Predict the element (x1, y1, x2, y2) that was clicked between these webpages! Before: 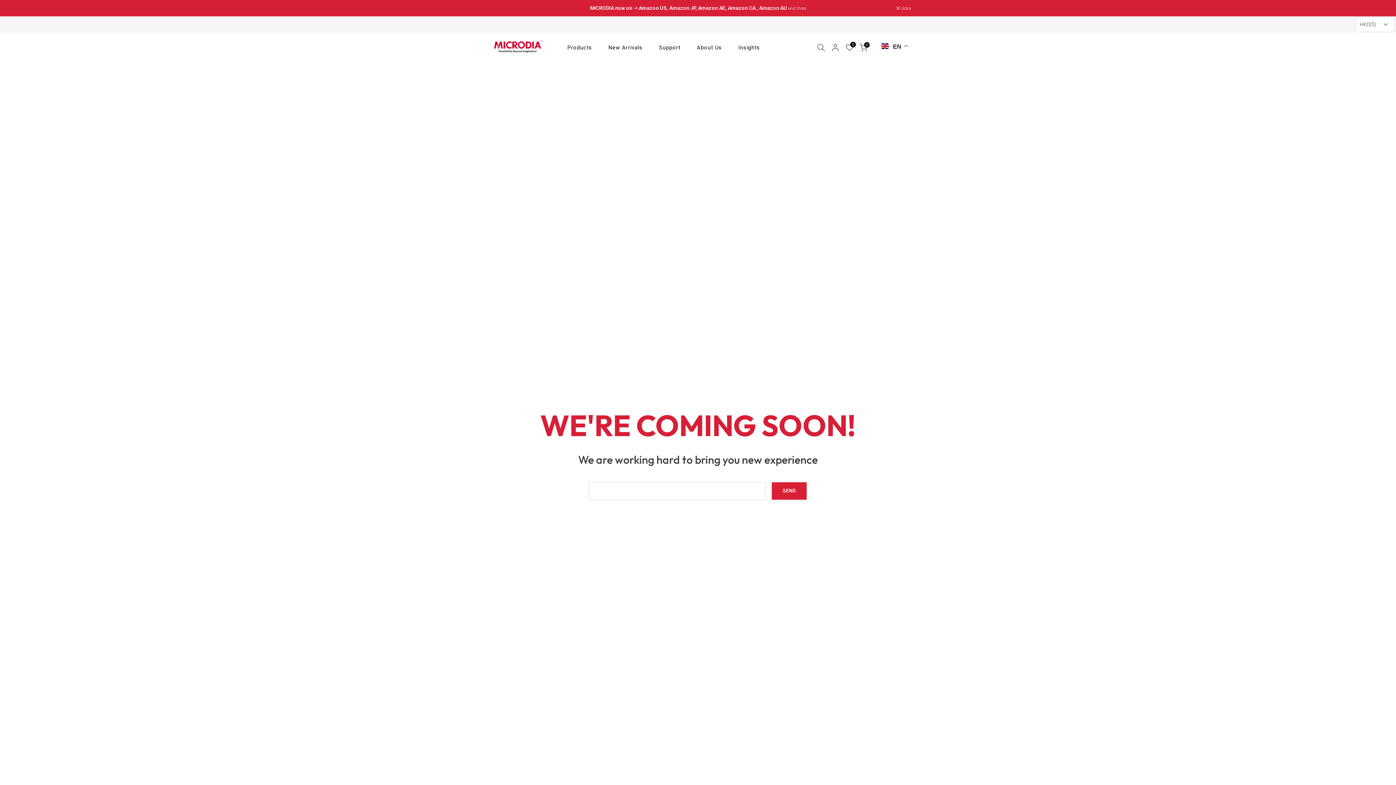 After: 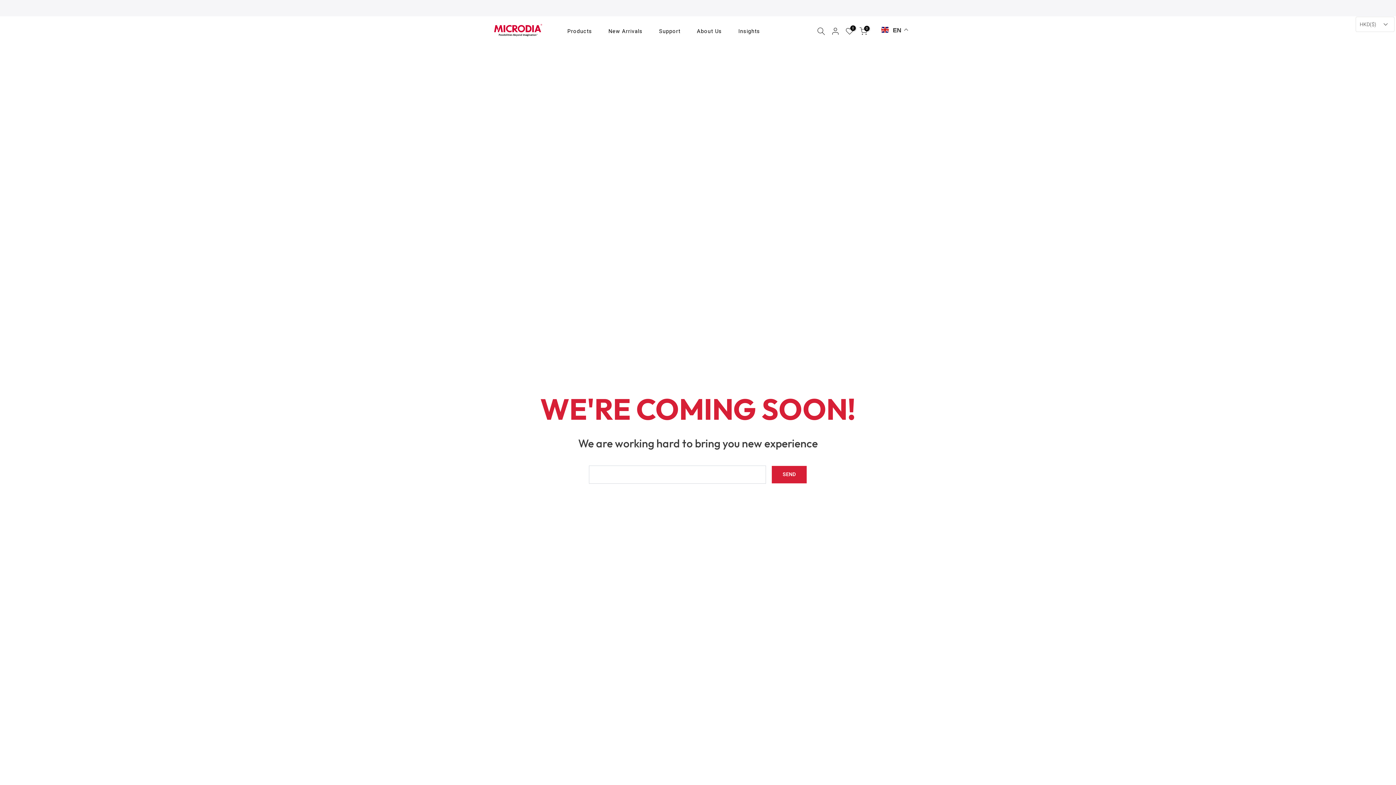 Action: label:  close bbox: (896, 6, 910, 10)